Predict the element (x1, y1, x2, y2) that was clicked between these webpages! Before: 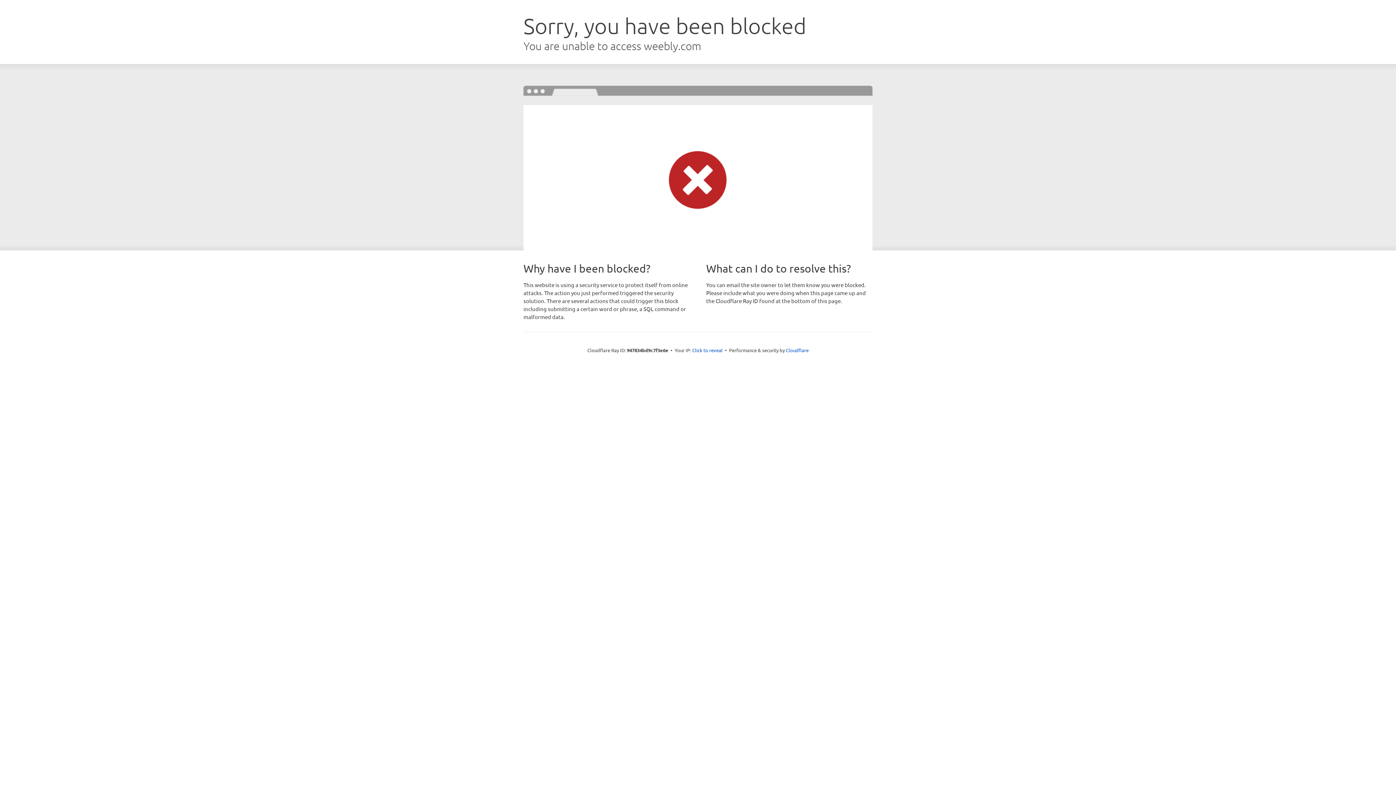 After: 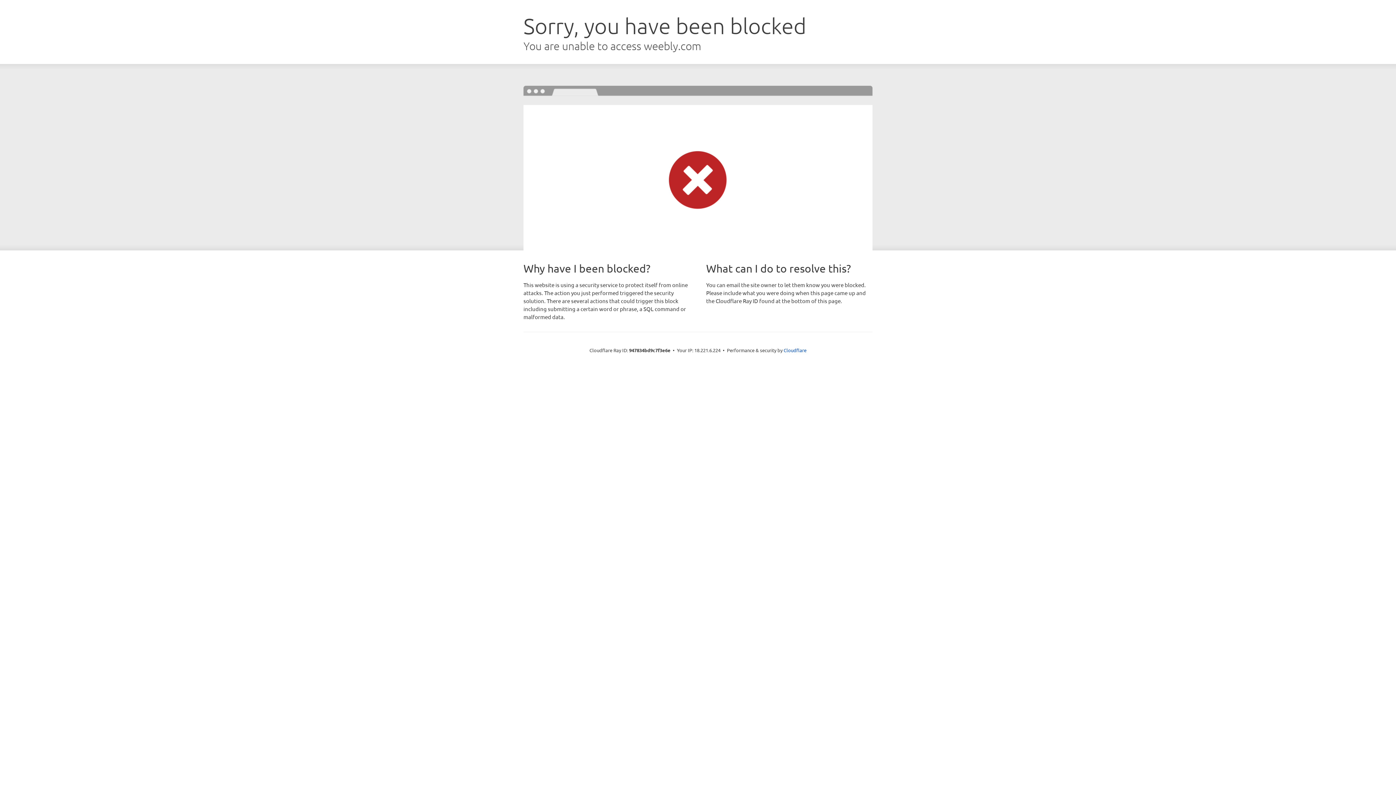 Action: label: Click to reveal bbox: (692, 346, 722, 353)